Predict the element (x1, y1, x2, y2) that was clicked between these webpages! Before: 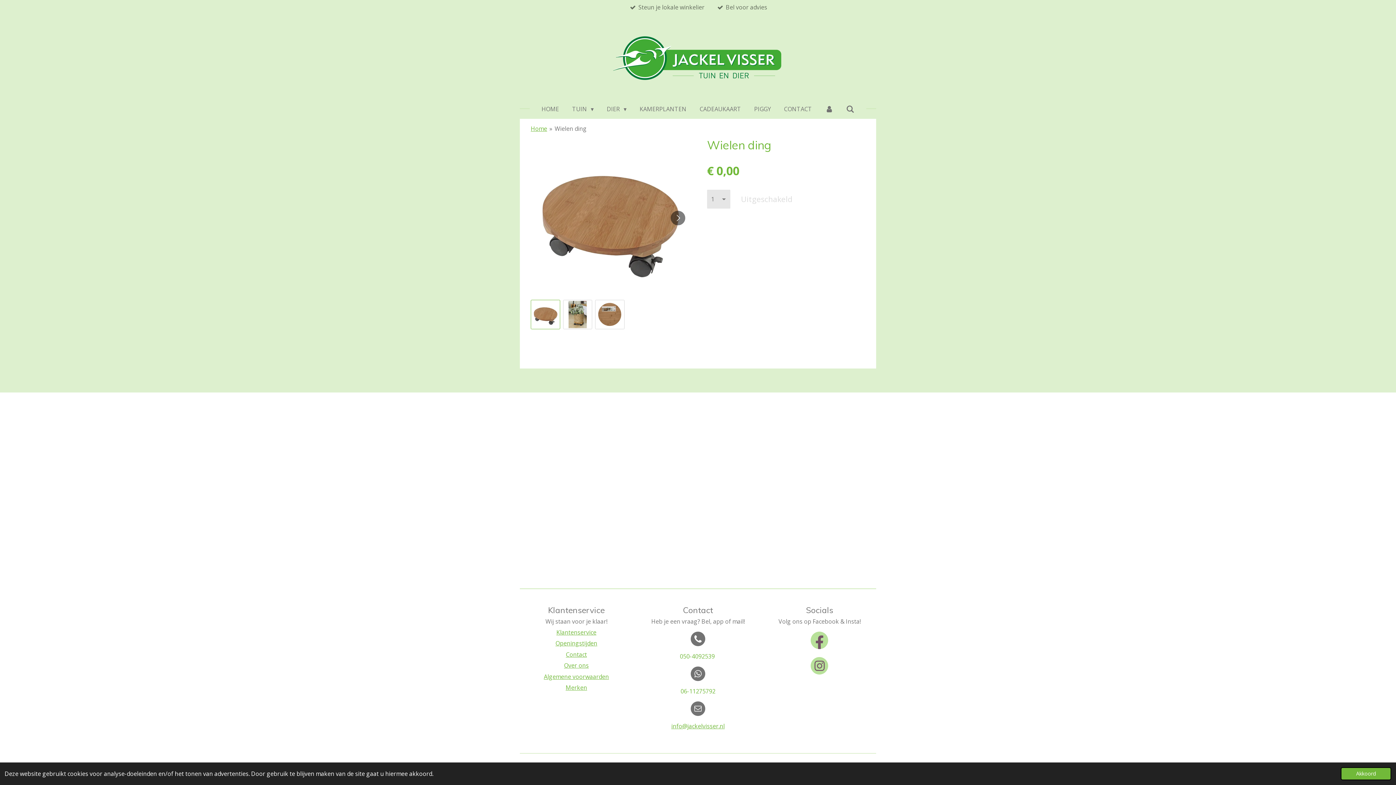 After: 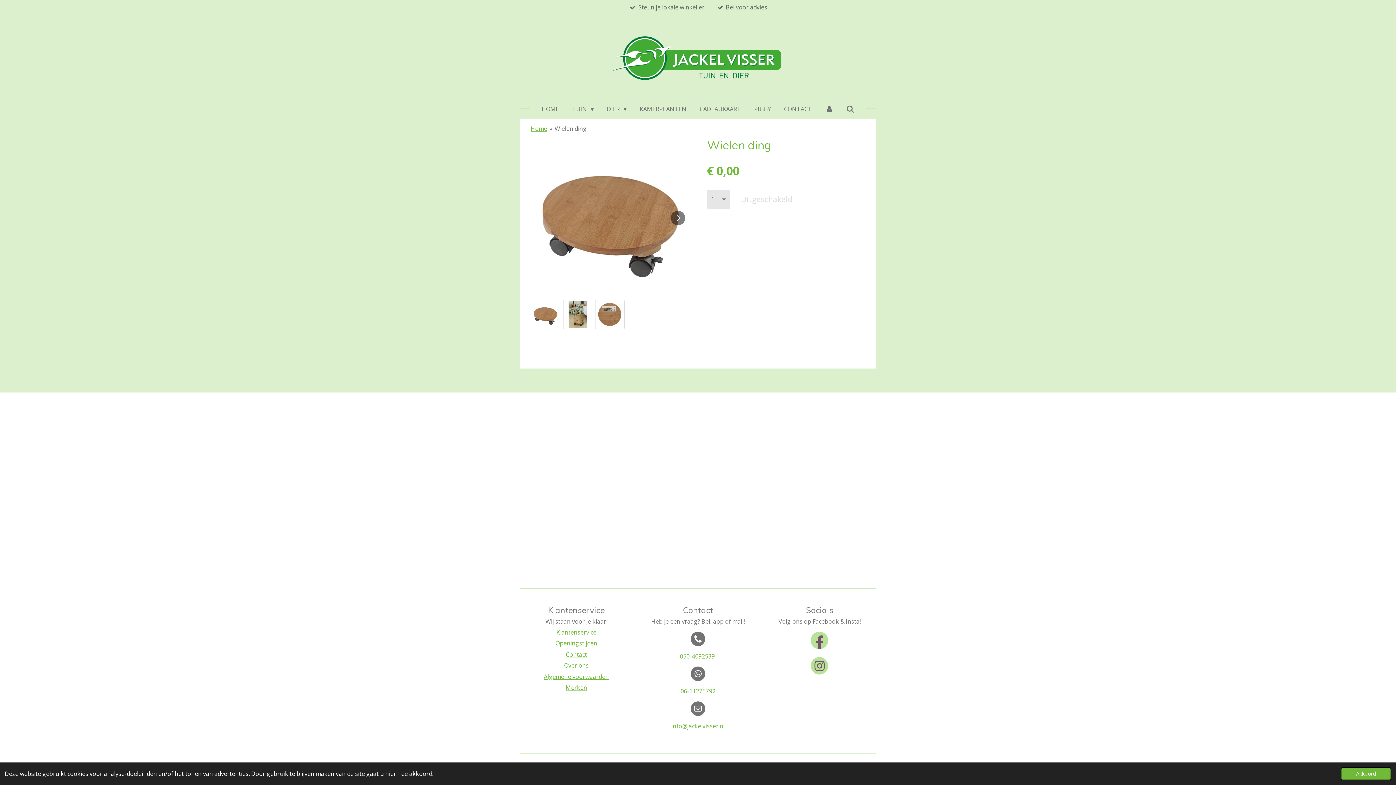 Action: label: info@jackelvisser.nl bbox: (671, 722, 724, 730)